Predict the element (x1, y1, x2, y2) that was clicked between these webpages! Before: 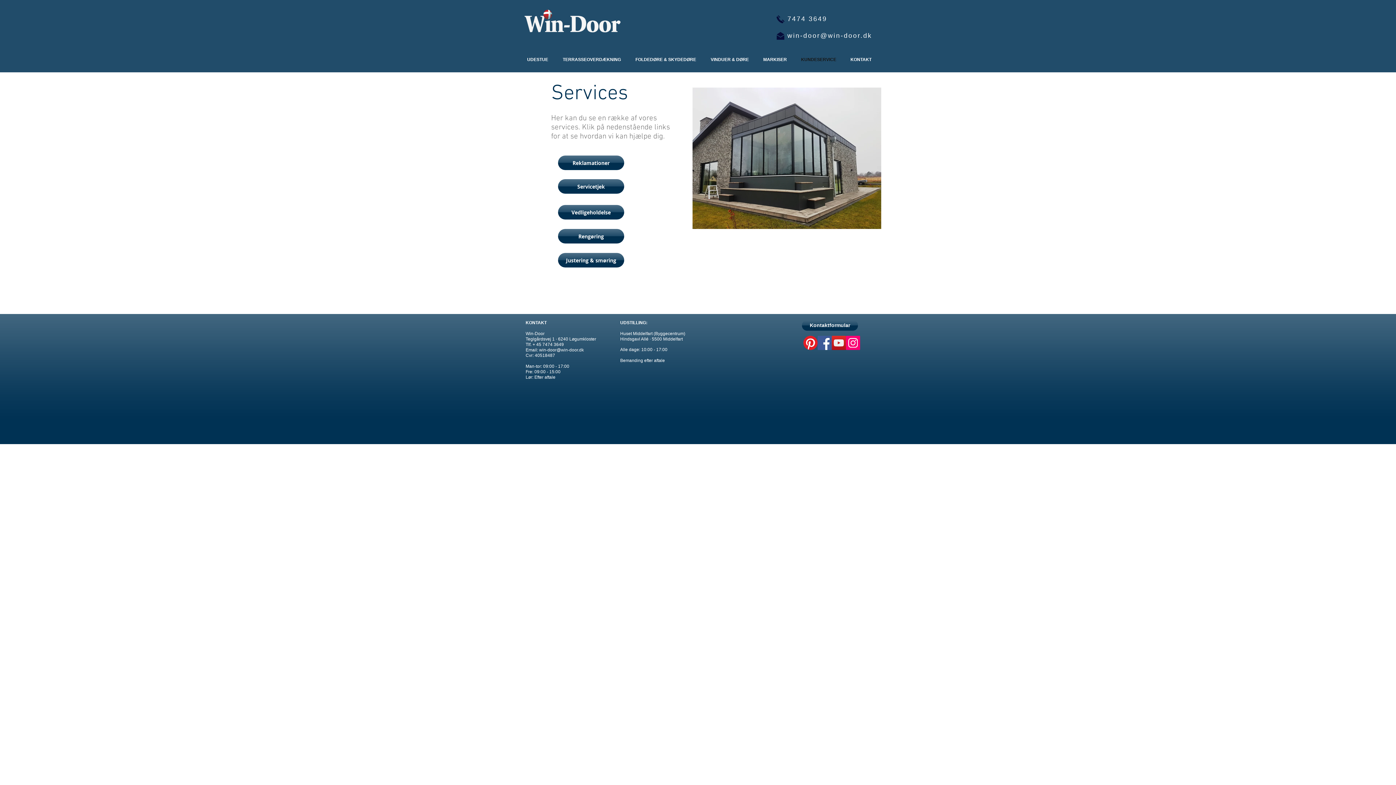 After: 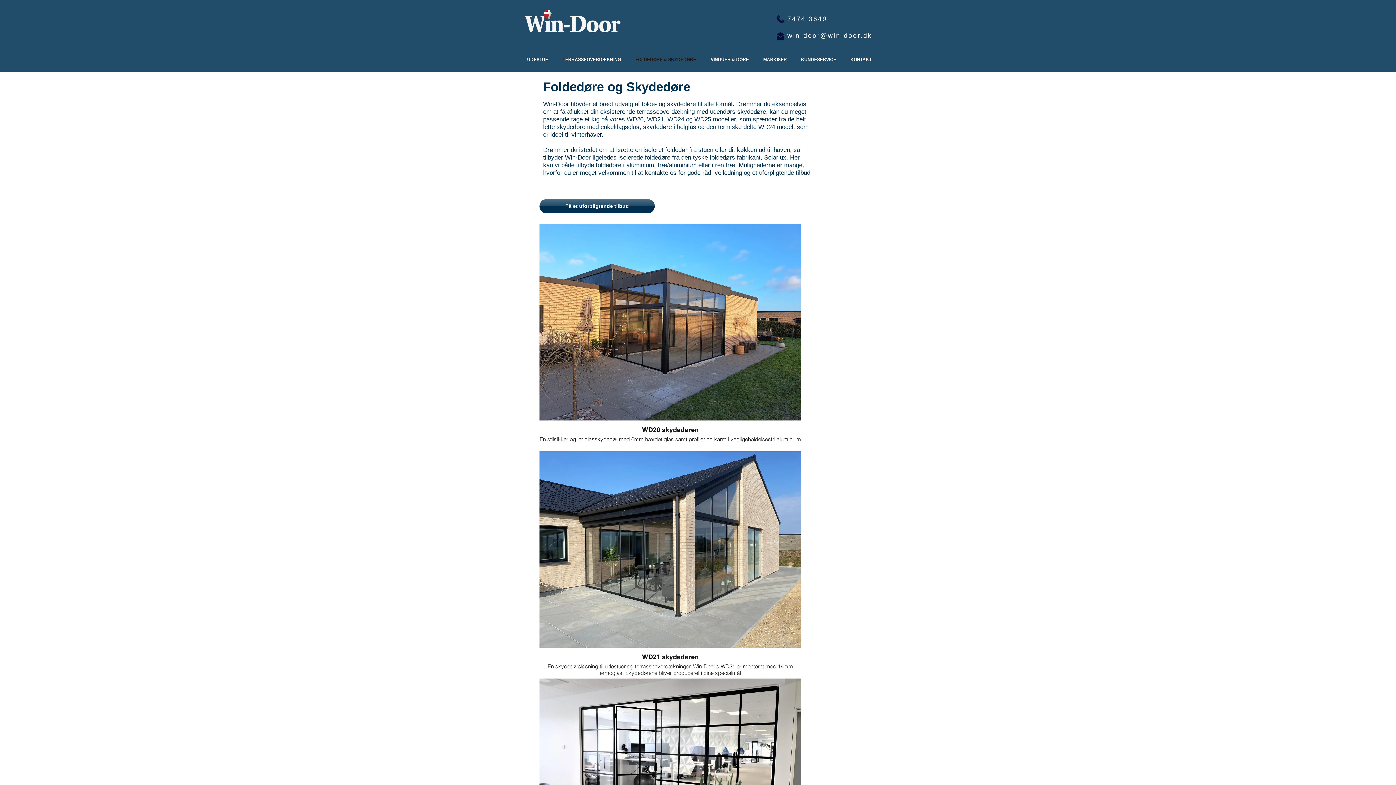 Action: bbox: (628, 51, 703, 68) label: FOLDEDØRE & SKYDEDØRE